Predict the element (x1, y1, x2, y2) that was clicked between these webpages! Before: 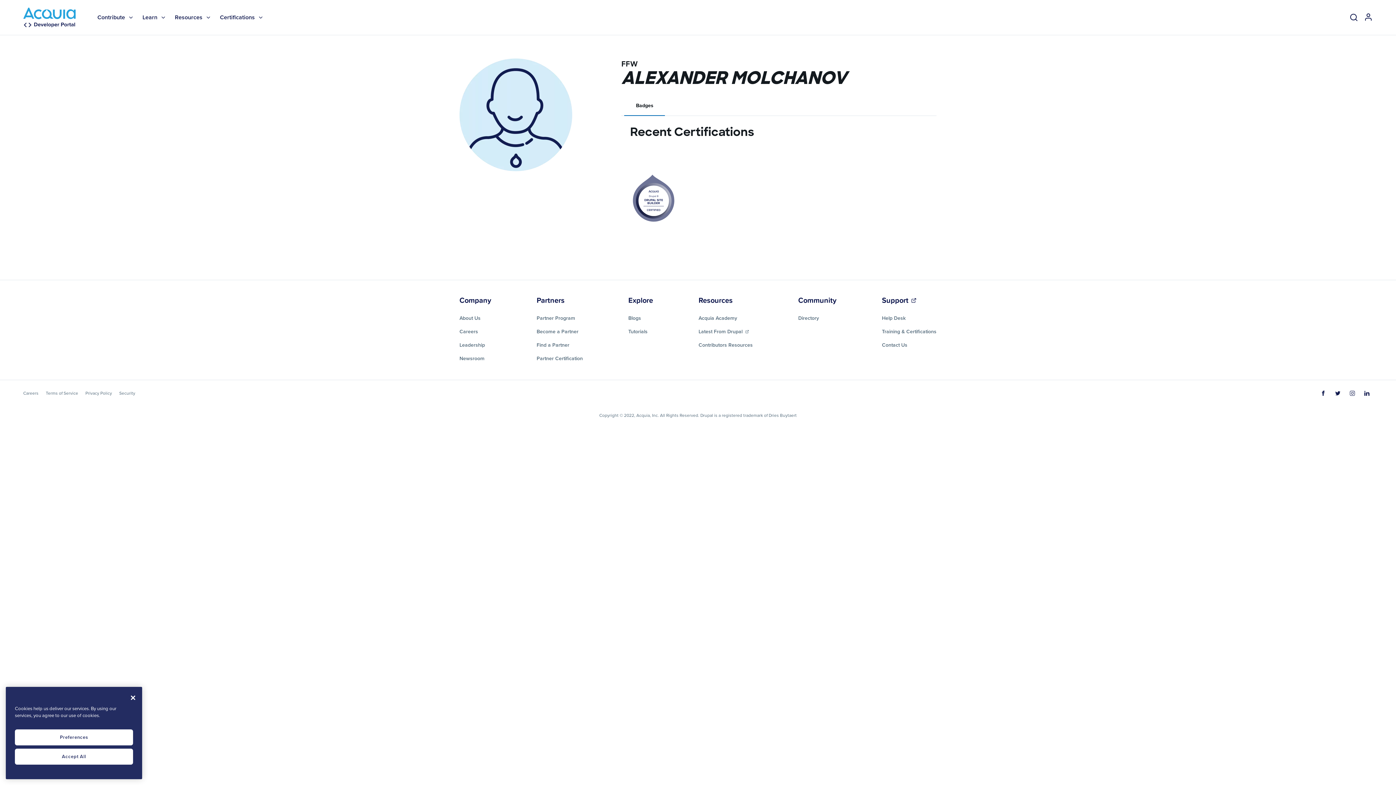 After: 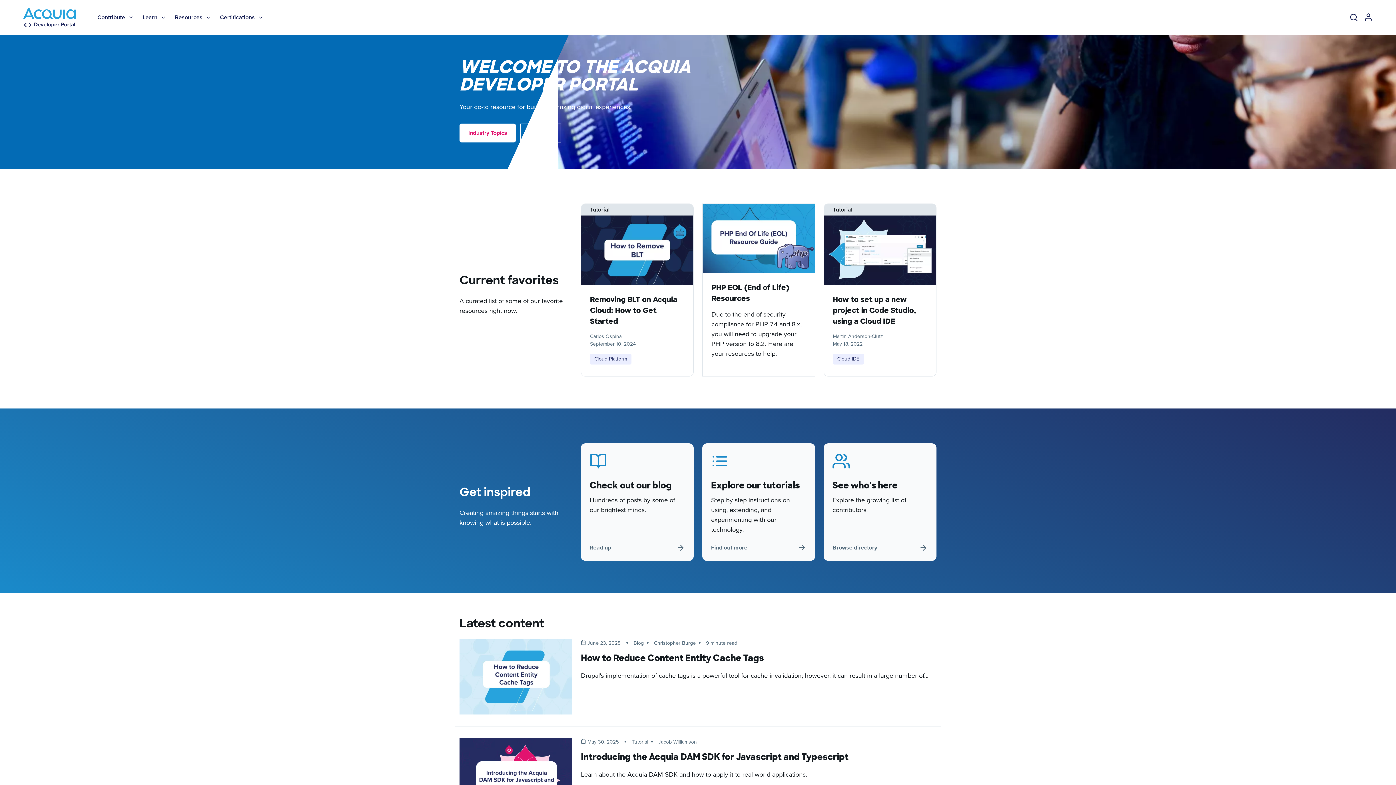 Action: bbox: (23, 7, 75, 27)